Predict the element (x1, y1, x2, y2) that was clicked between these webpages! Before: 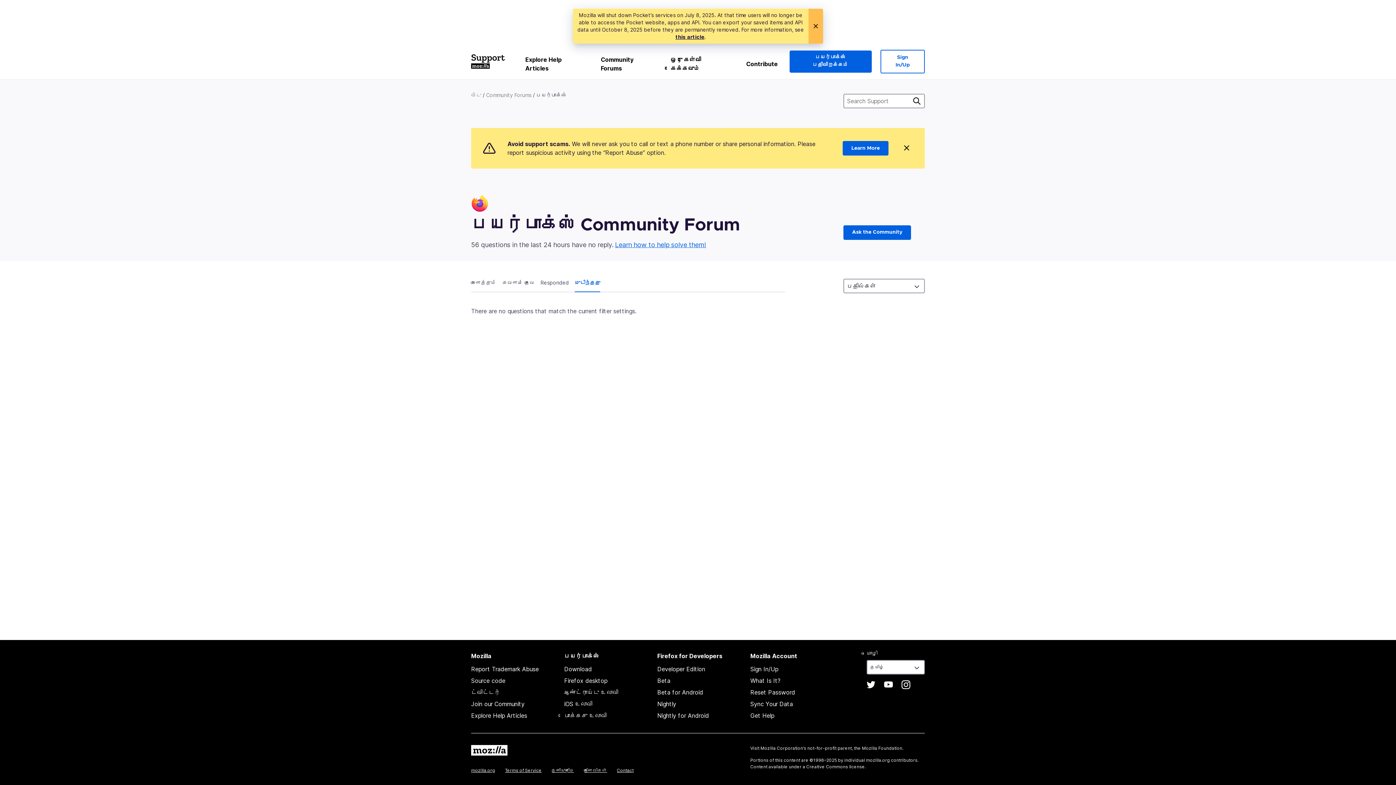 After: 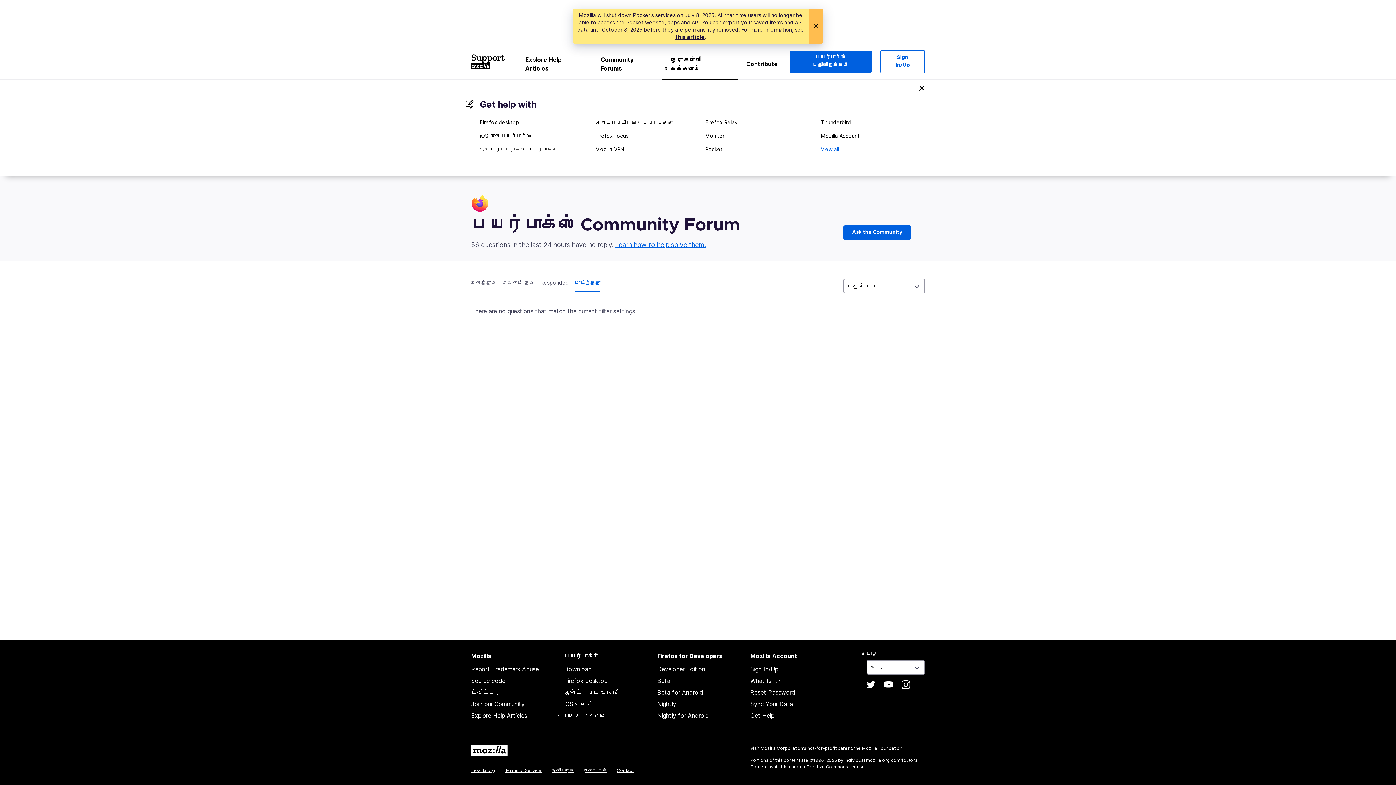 Action: label: ஒரு கேள்வி கேக்கவும் bbox: (662, 52, 737, 79)